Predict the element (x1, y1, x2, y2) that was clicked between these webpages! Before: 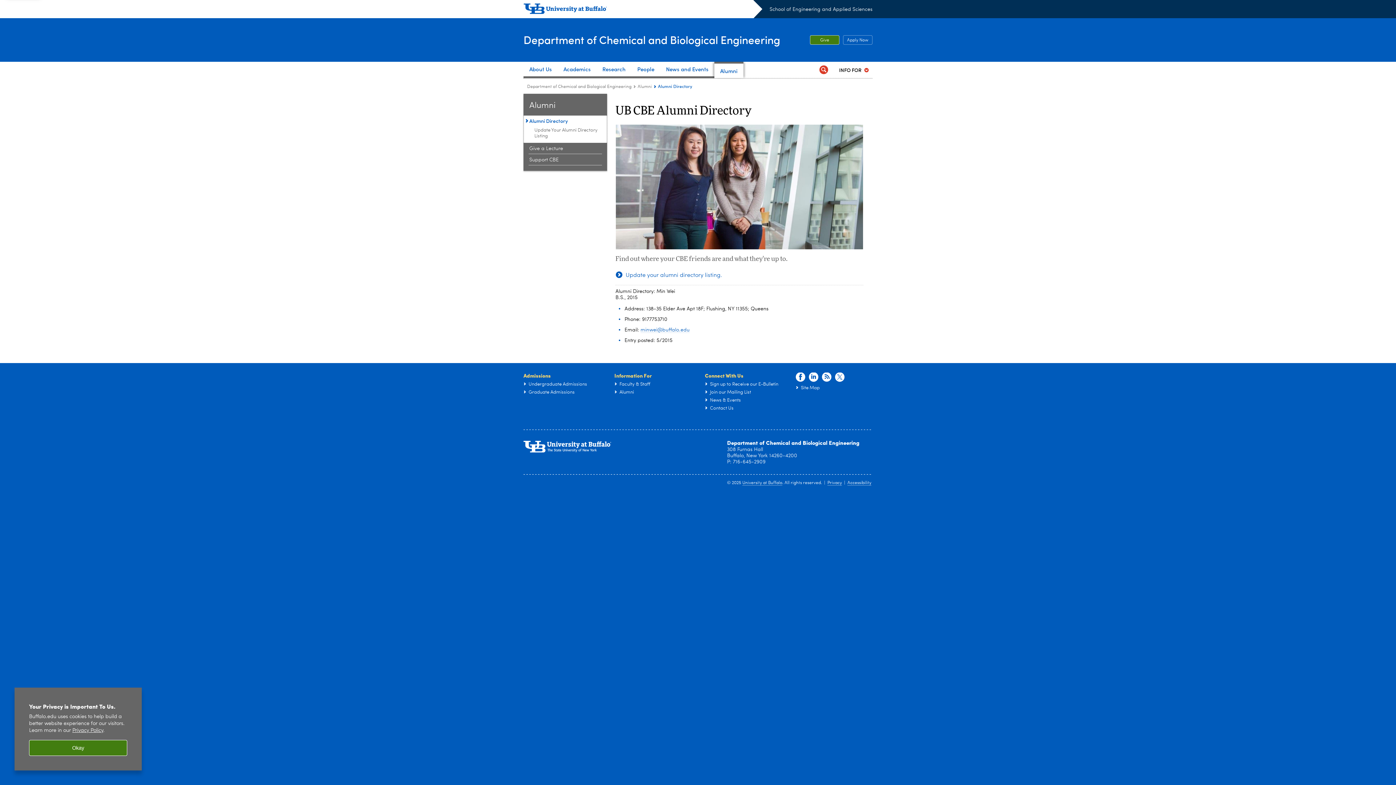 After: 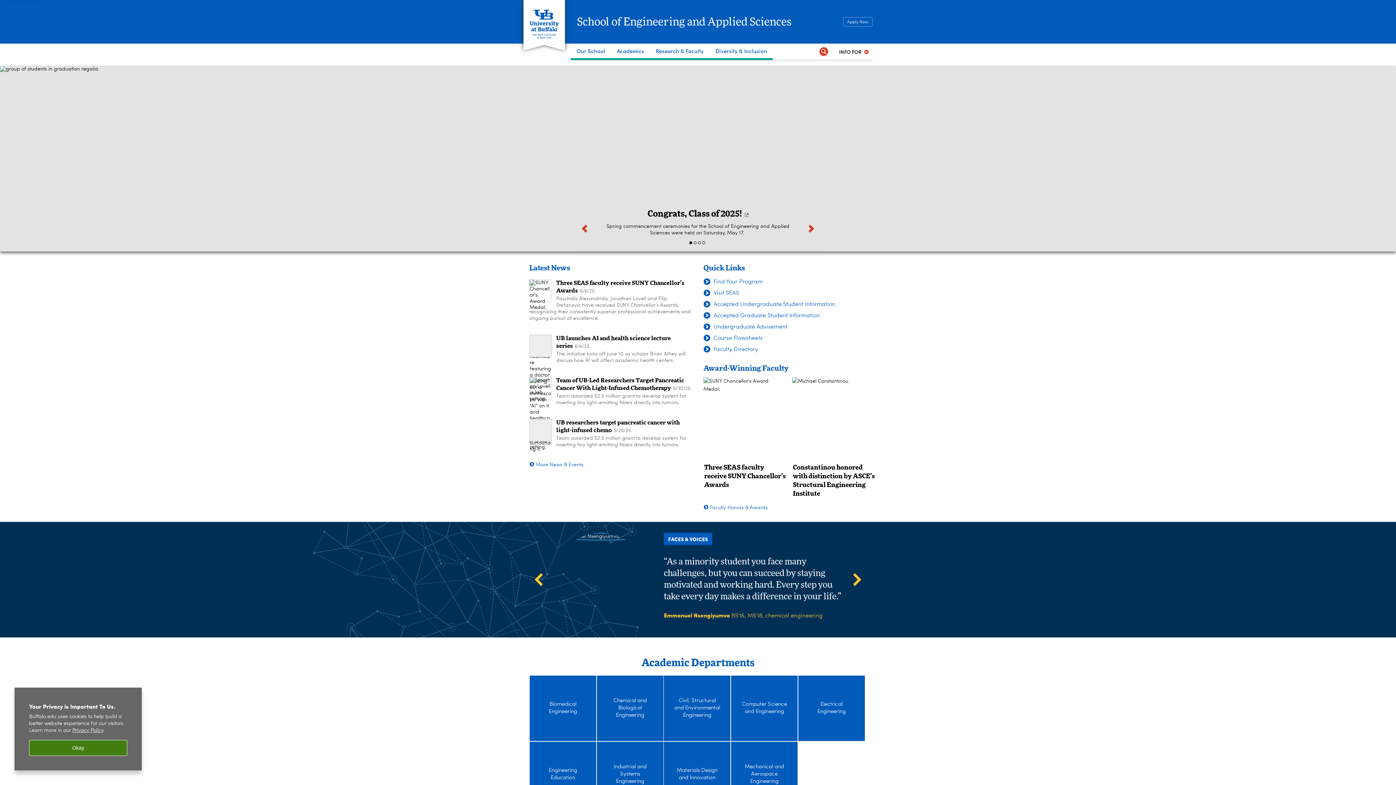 Action: label: School of Engineering and Applied Sciences bbox: (769, 6, 872, 12)